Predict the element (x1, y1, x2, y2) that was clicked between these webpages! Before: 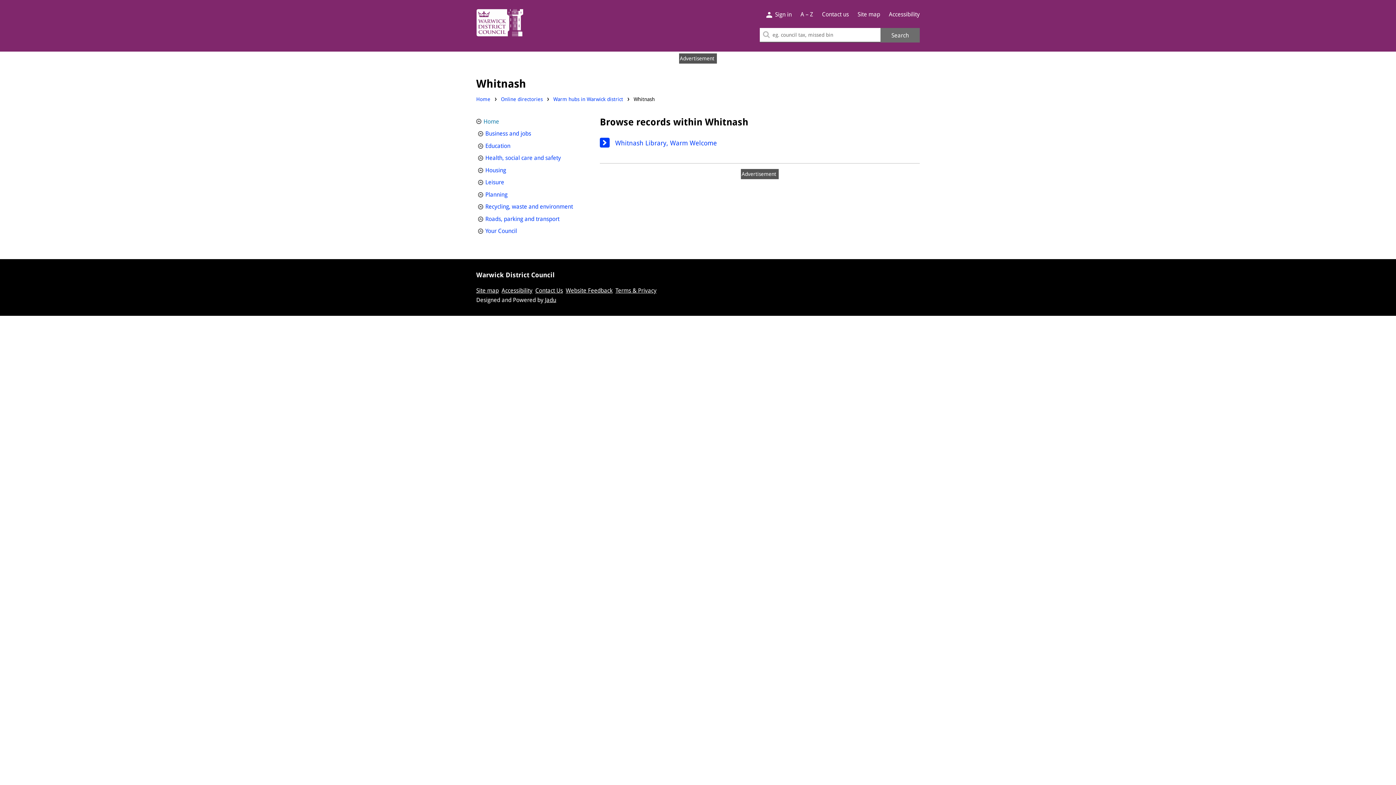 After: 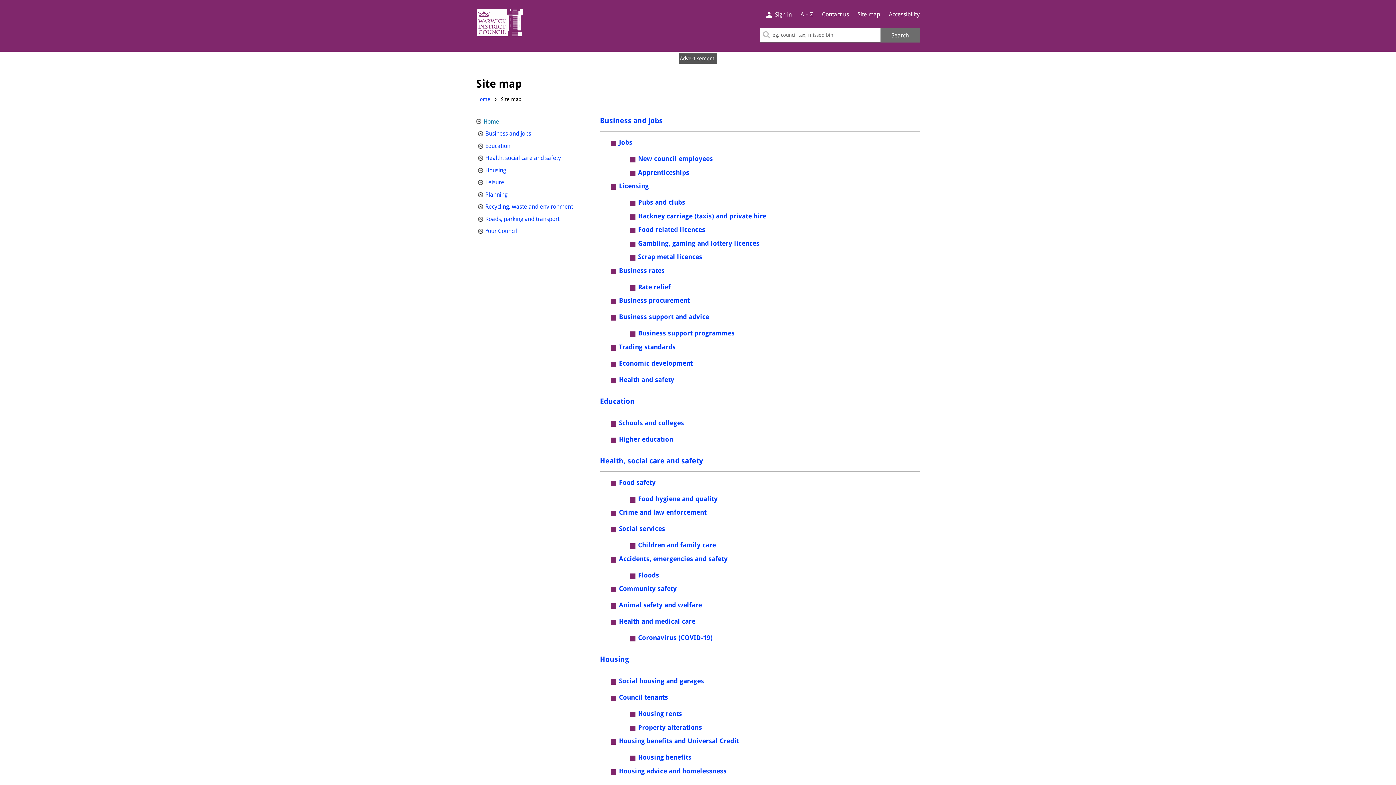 Action: bbox: (857, 11, 880, 17) label: Site map